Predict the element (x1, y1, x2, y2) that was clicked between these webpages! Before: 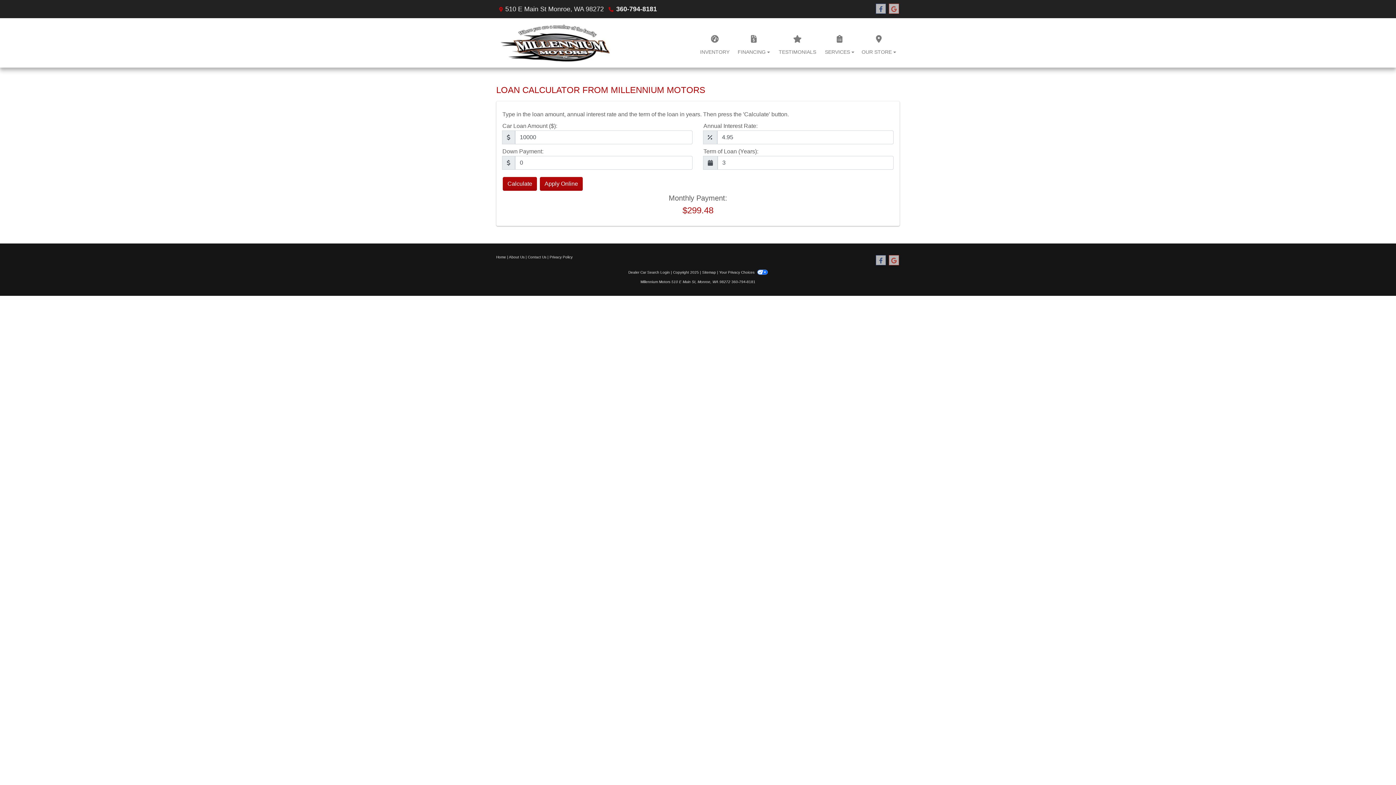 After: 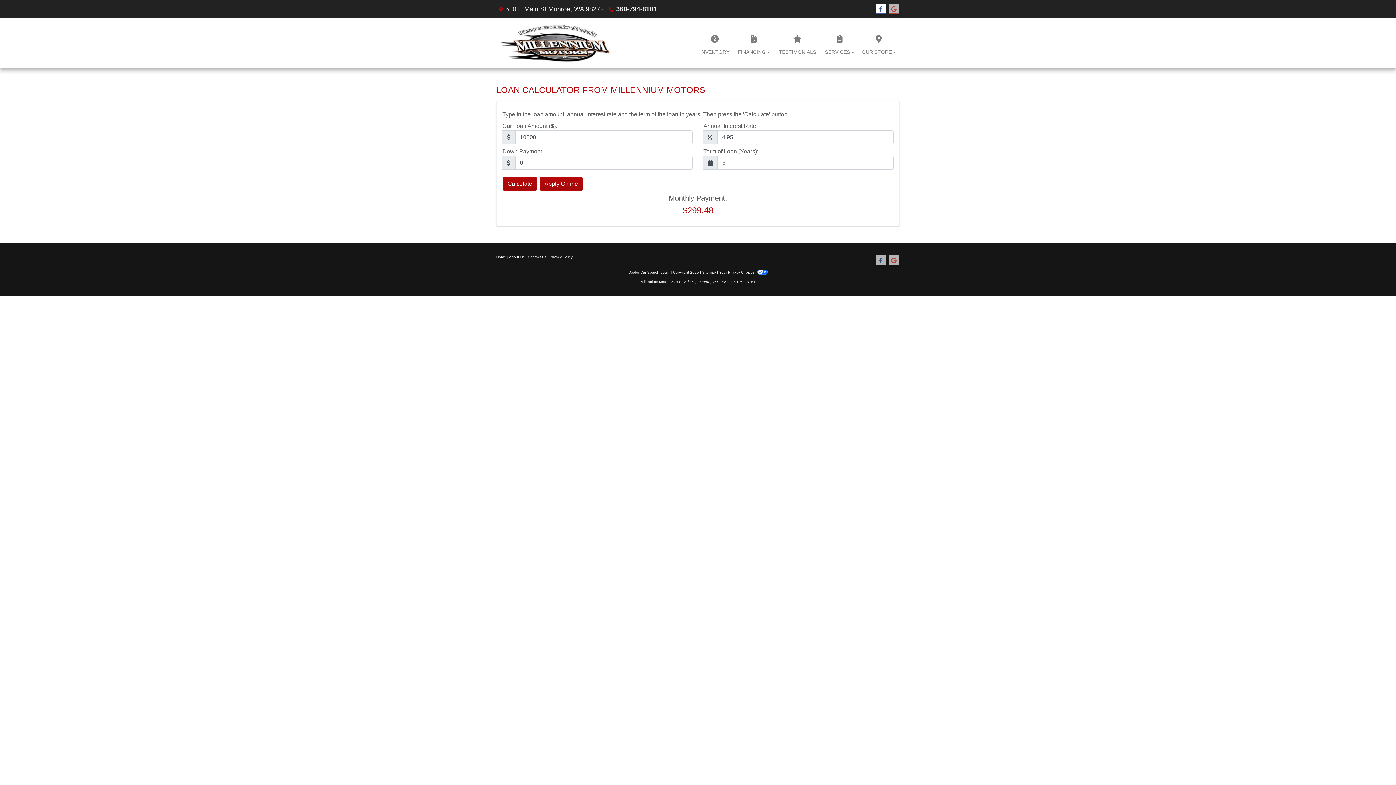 Action: label: Follow Us on Facebook bbox: (876, 3, 886, 14)